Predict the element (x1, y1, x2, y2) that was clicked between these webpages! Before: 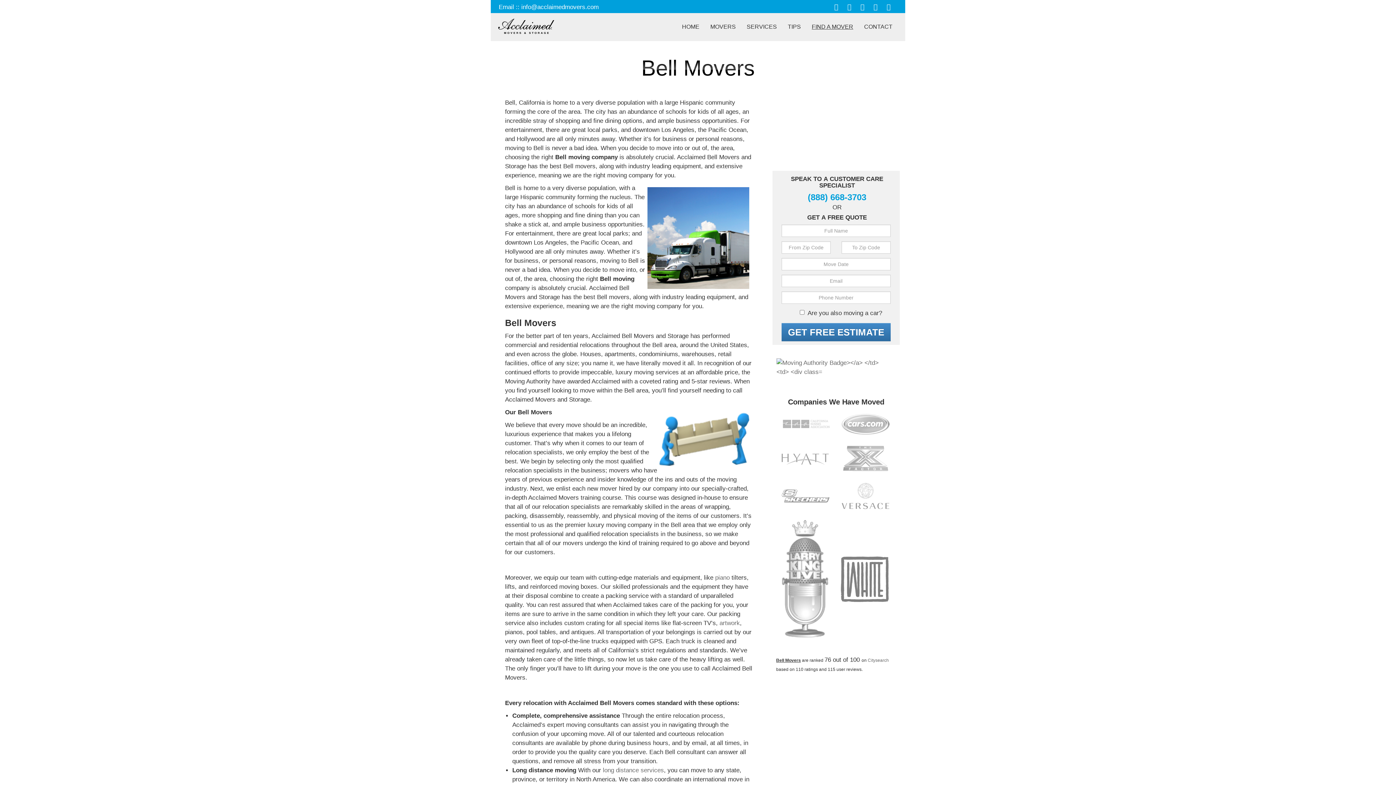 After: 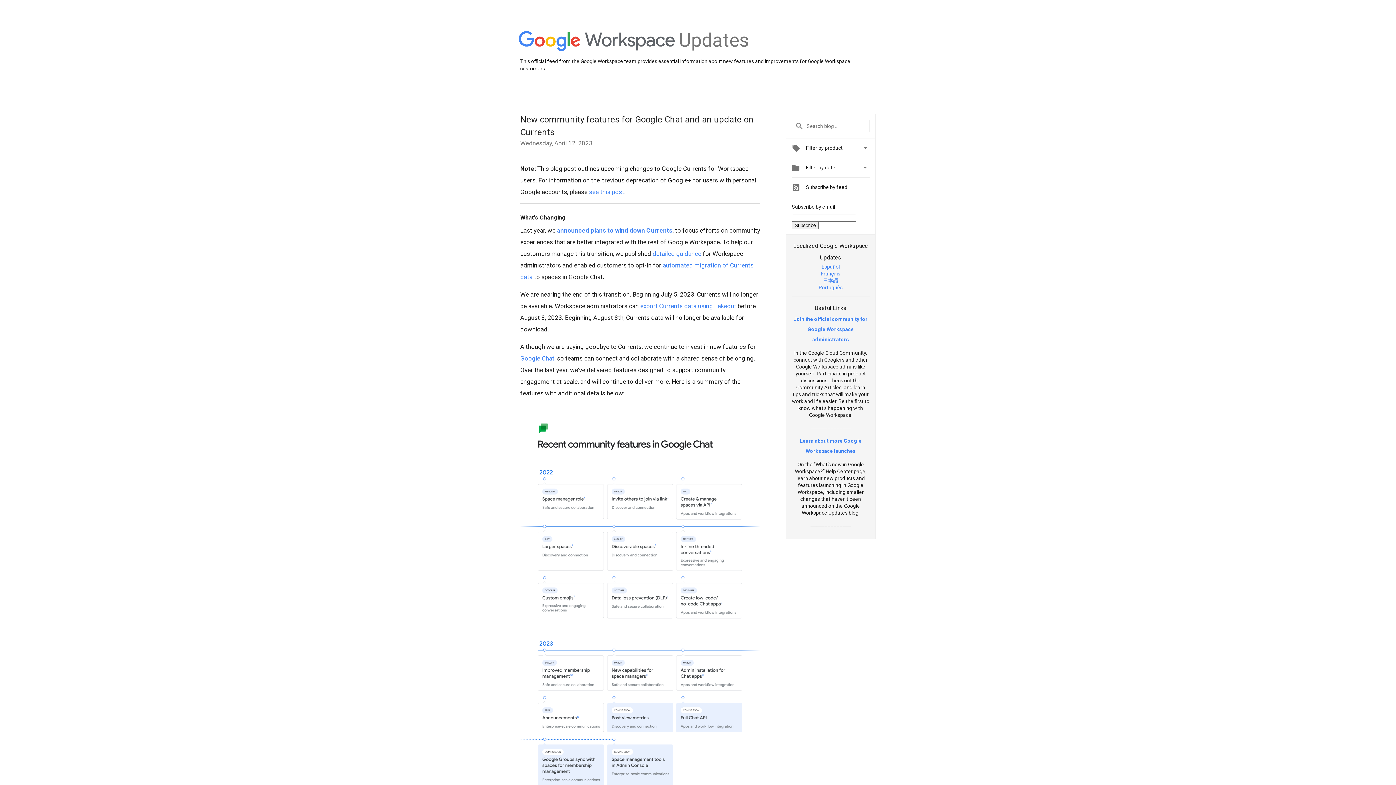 Action: bbox: (847, 3, 851, 10)